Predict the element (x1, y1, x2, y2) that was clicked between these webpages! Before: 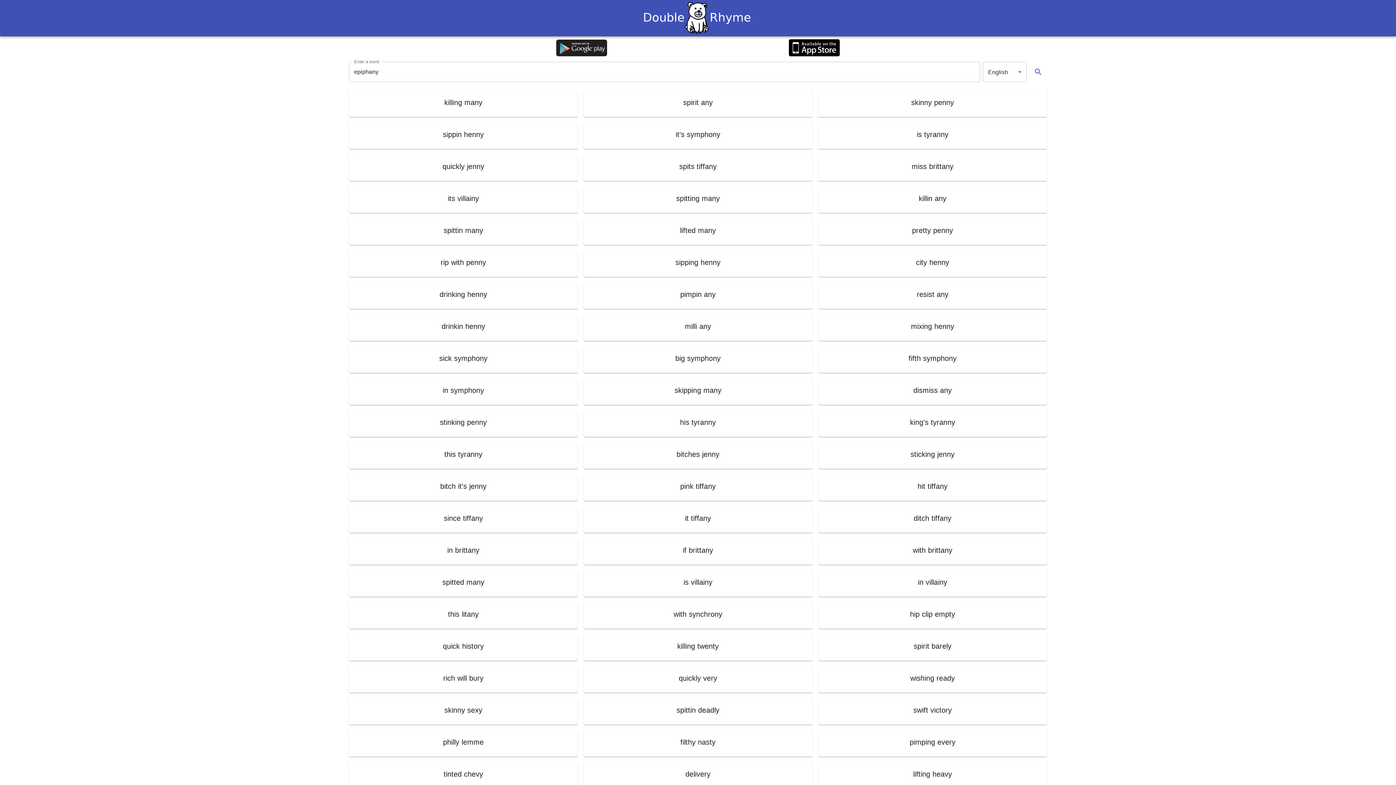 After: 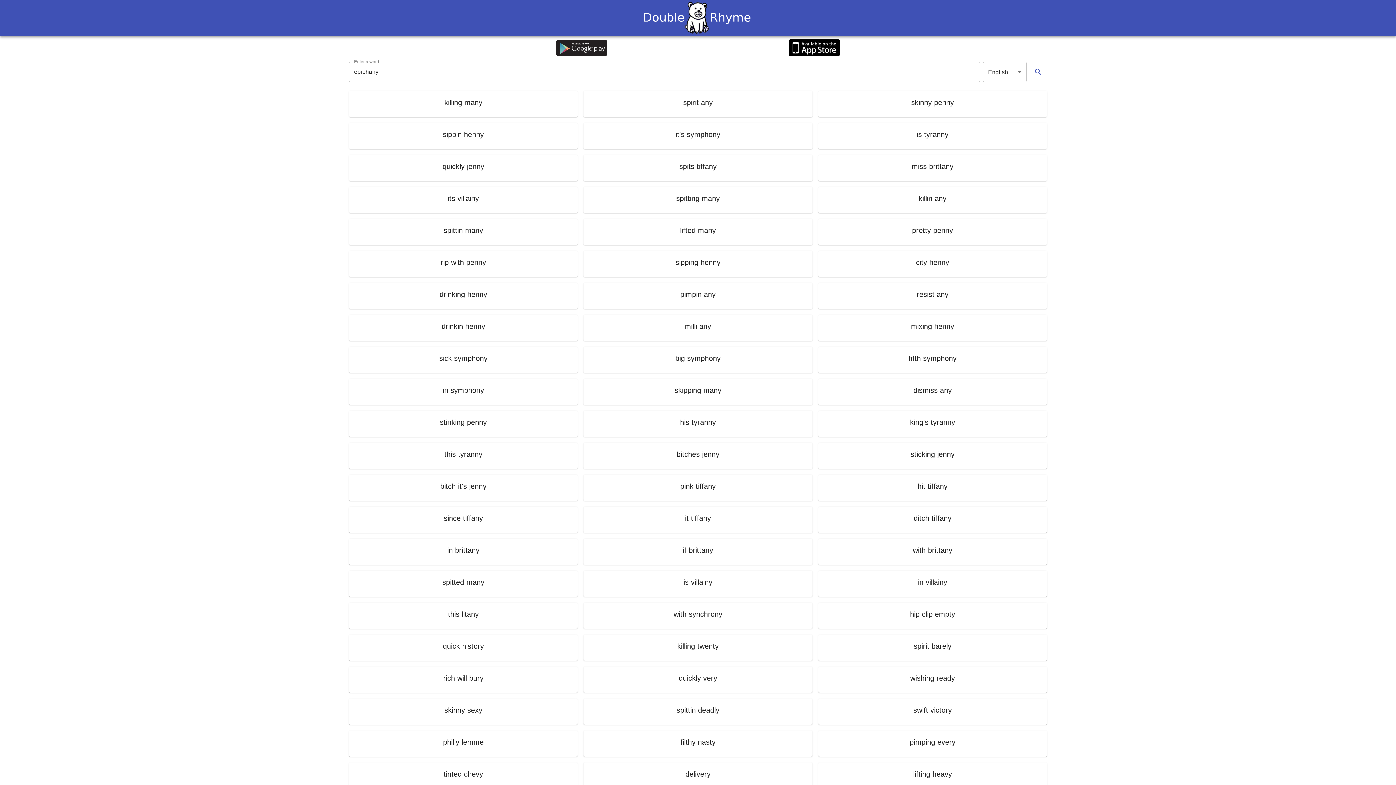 Action: bbox: (789, 39, 839, 57)